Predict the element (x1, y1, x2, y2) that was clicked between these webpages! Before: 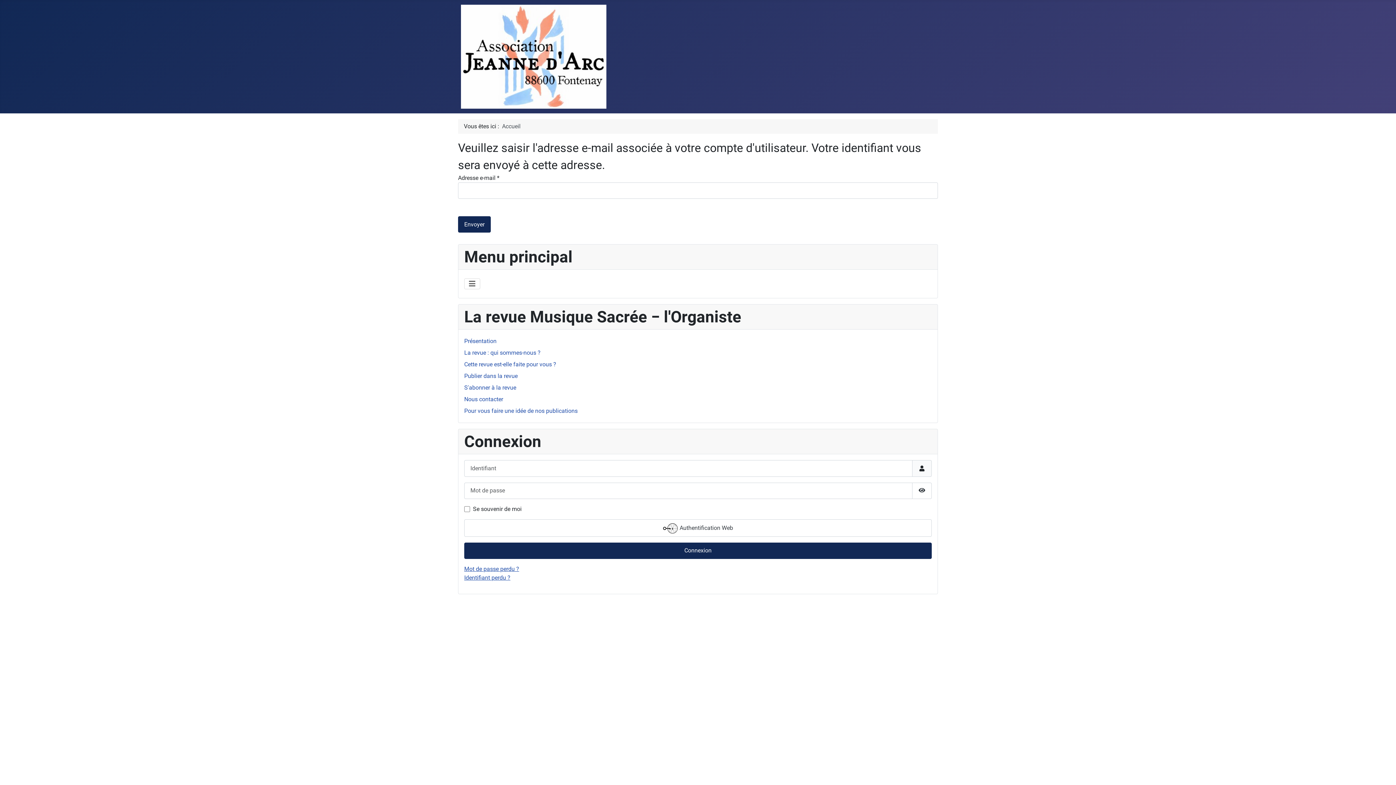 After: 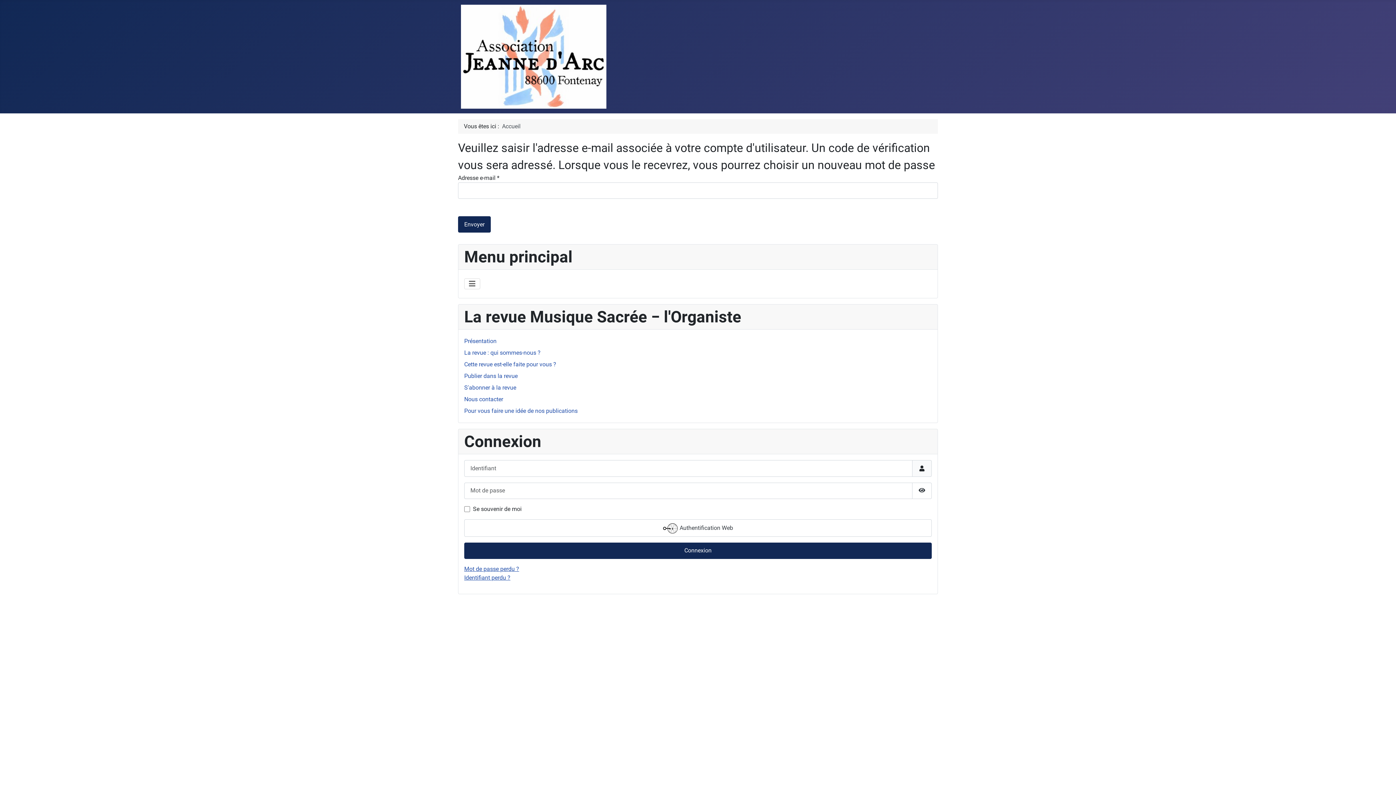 Action: bbox: (464, 565, 519, 572) label: Mot de passe perdu ?